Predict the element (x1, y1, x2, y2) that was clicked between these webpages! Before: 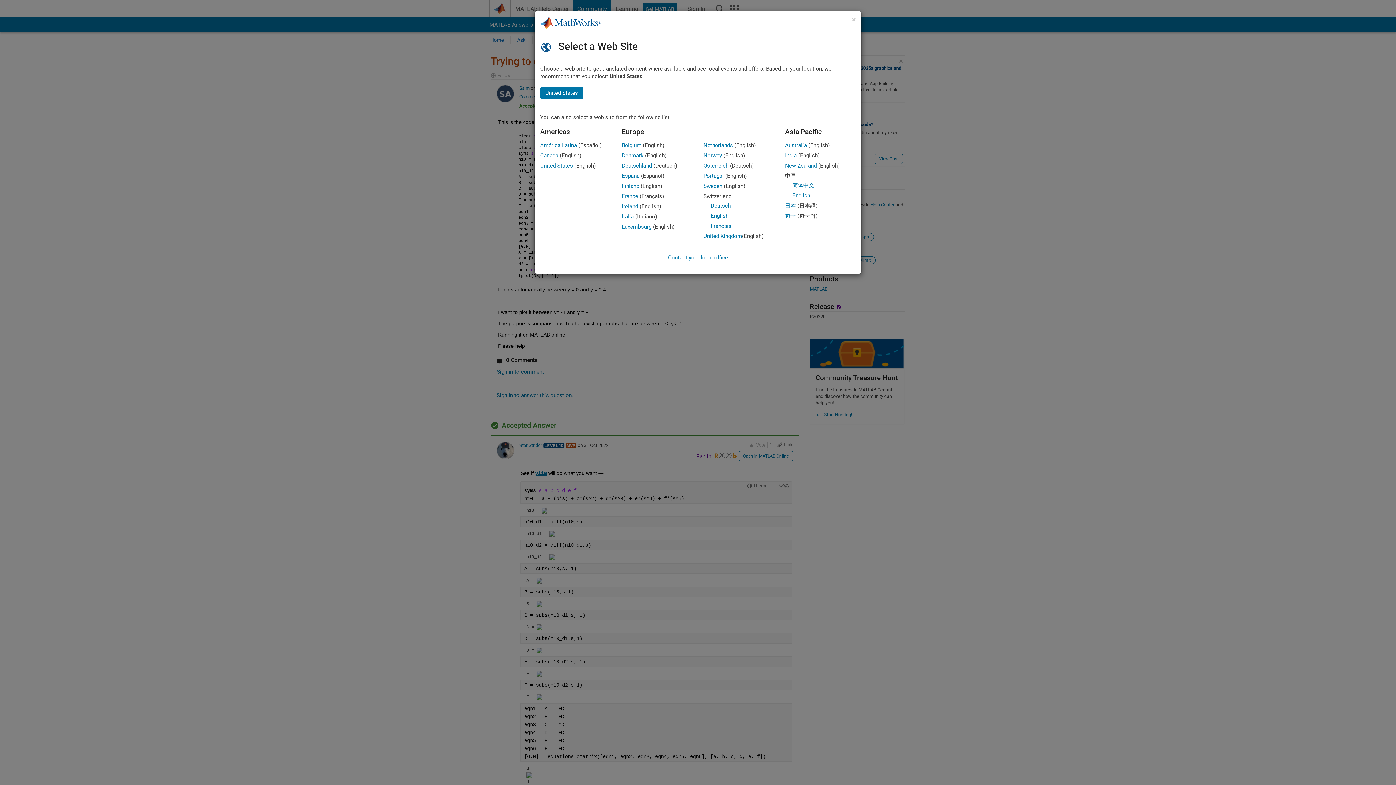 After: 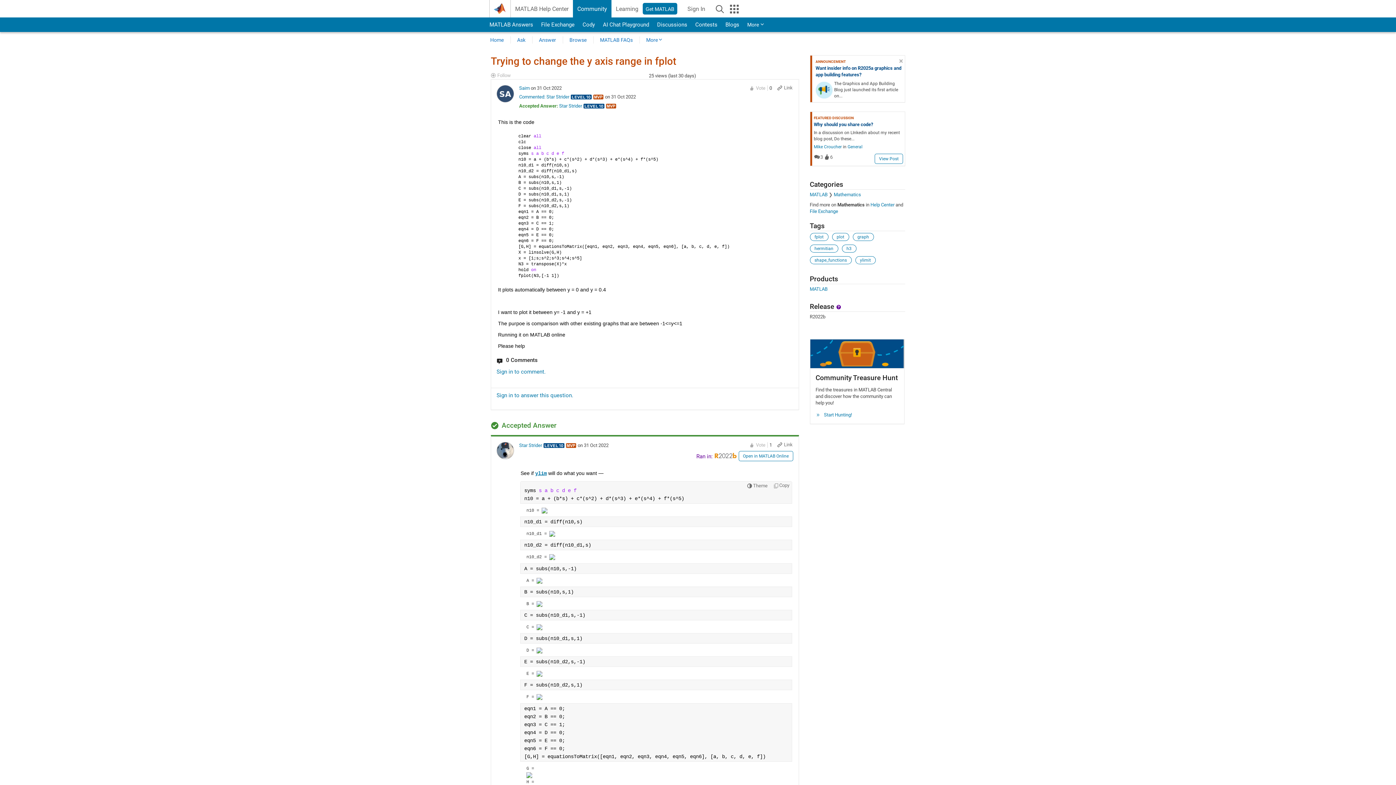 Action: bbox: (622, 152, 643, 158) label: Denmark